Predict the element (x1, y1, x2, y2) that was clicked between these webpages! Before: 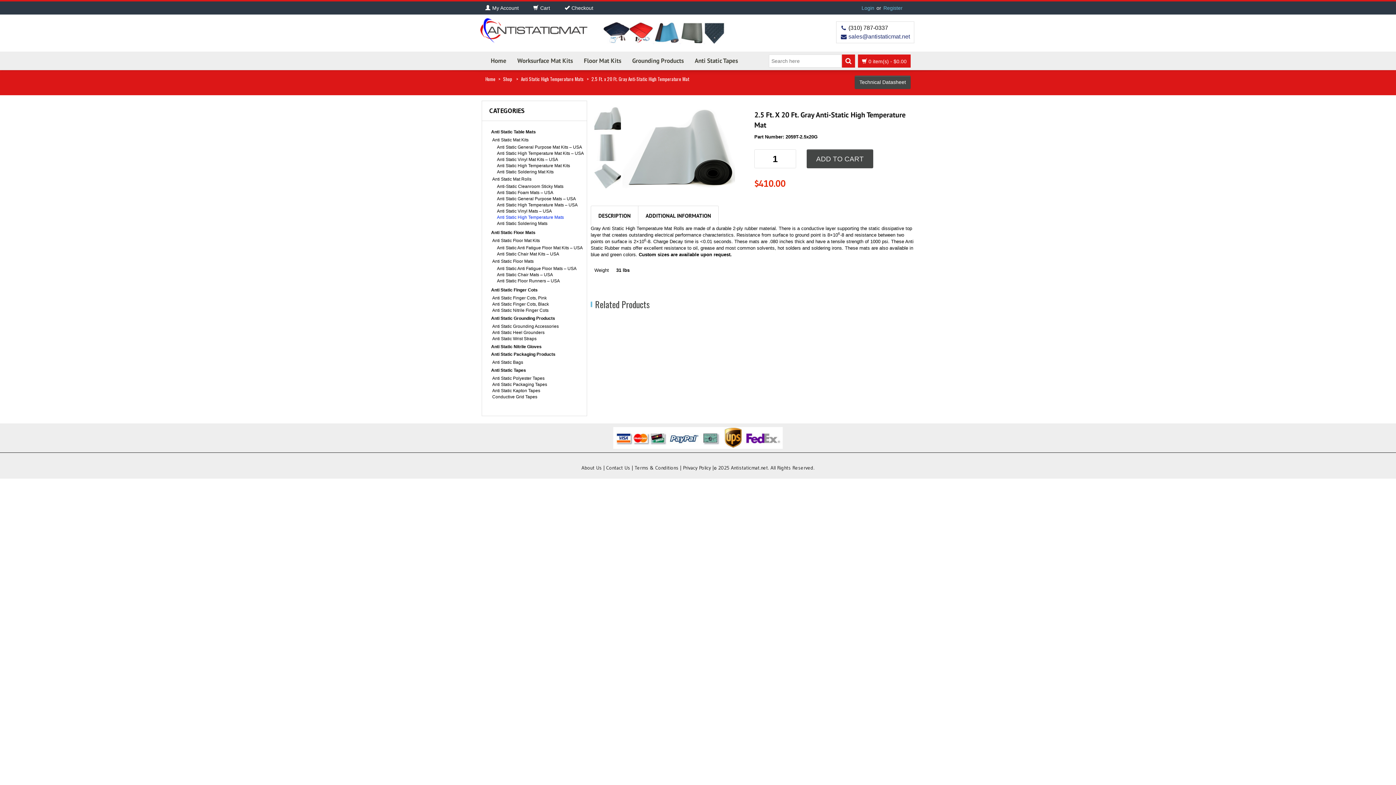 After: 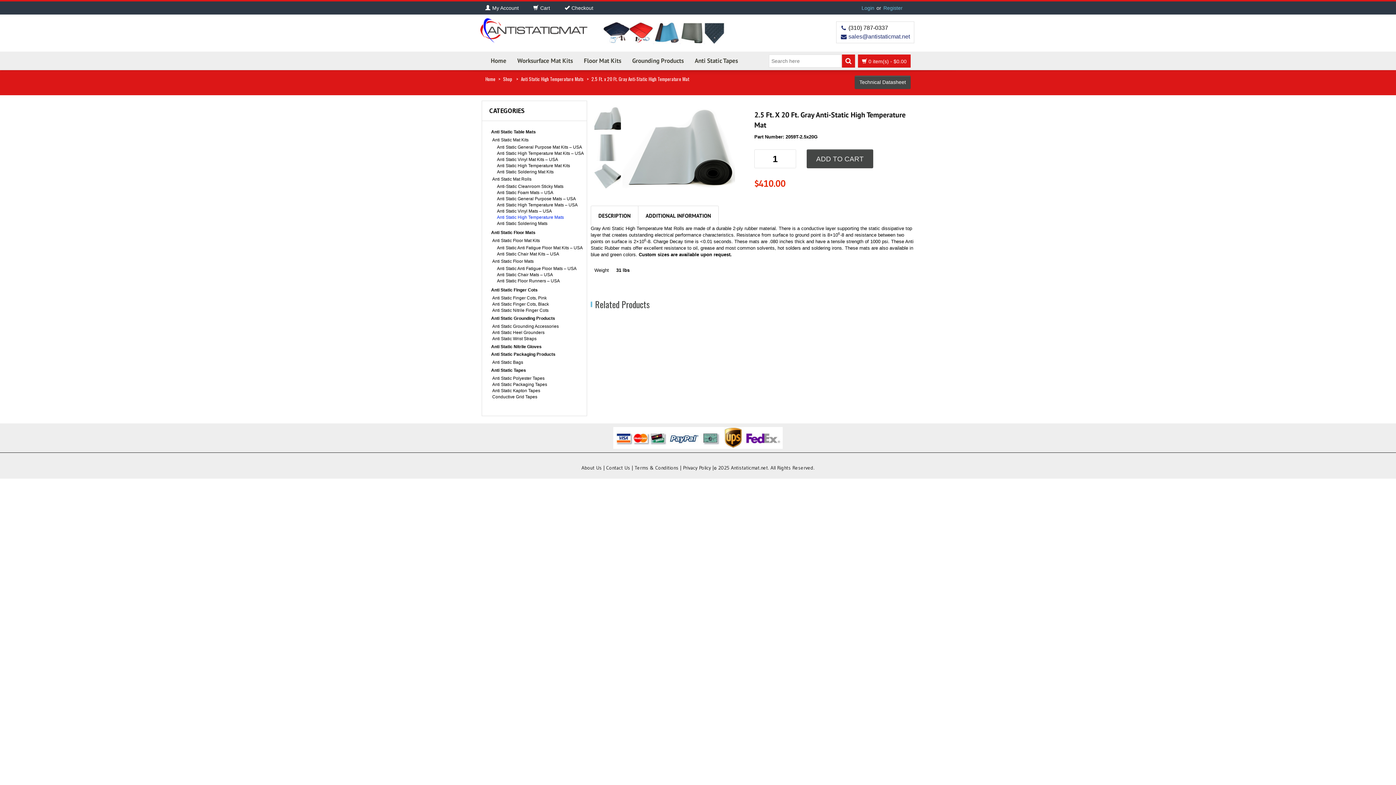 Action: bbox: (594, 172, 621, 178)